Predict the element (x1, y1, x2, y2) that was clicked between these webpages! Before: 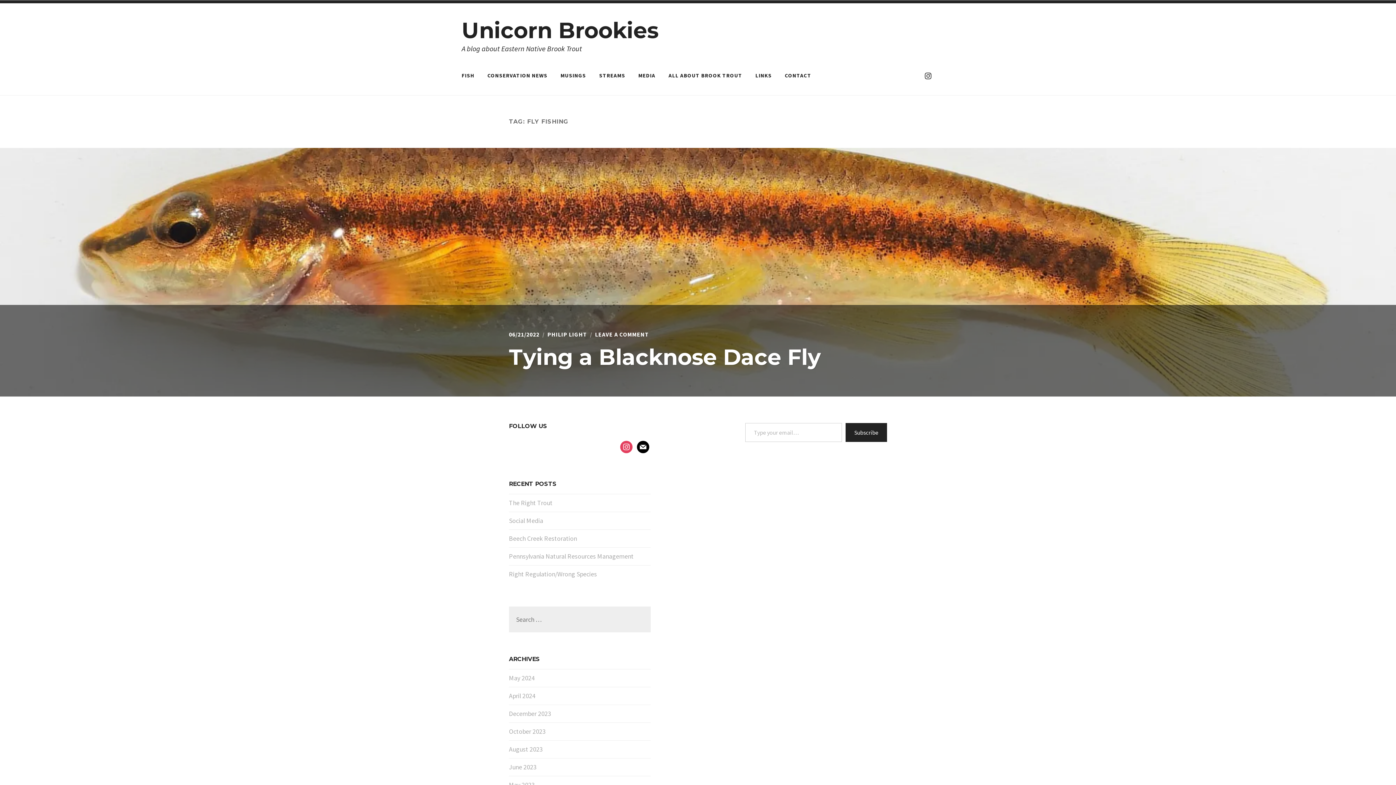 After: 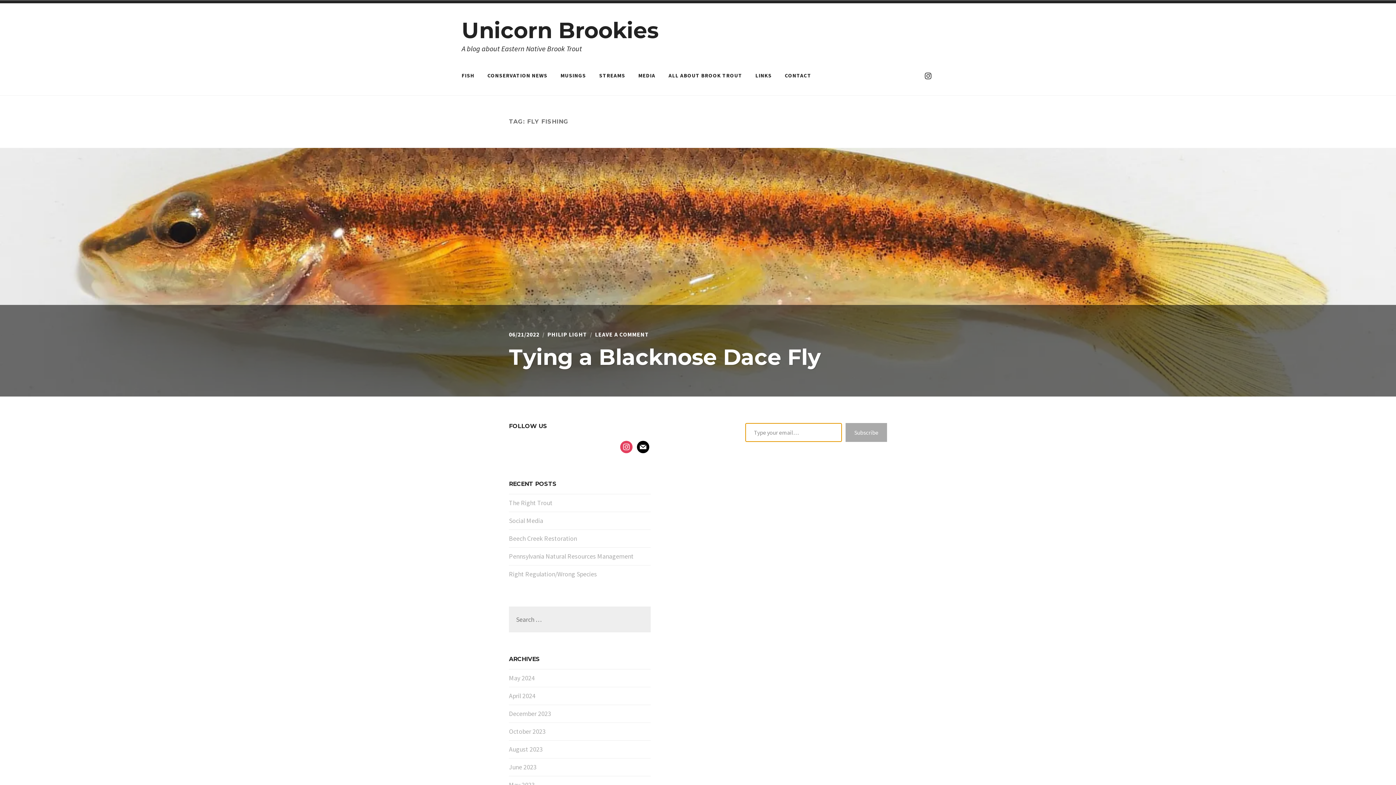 Action: label: Subscribe bbox: (845, 423, 887, 442)